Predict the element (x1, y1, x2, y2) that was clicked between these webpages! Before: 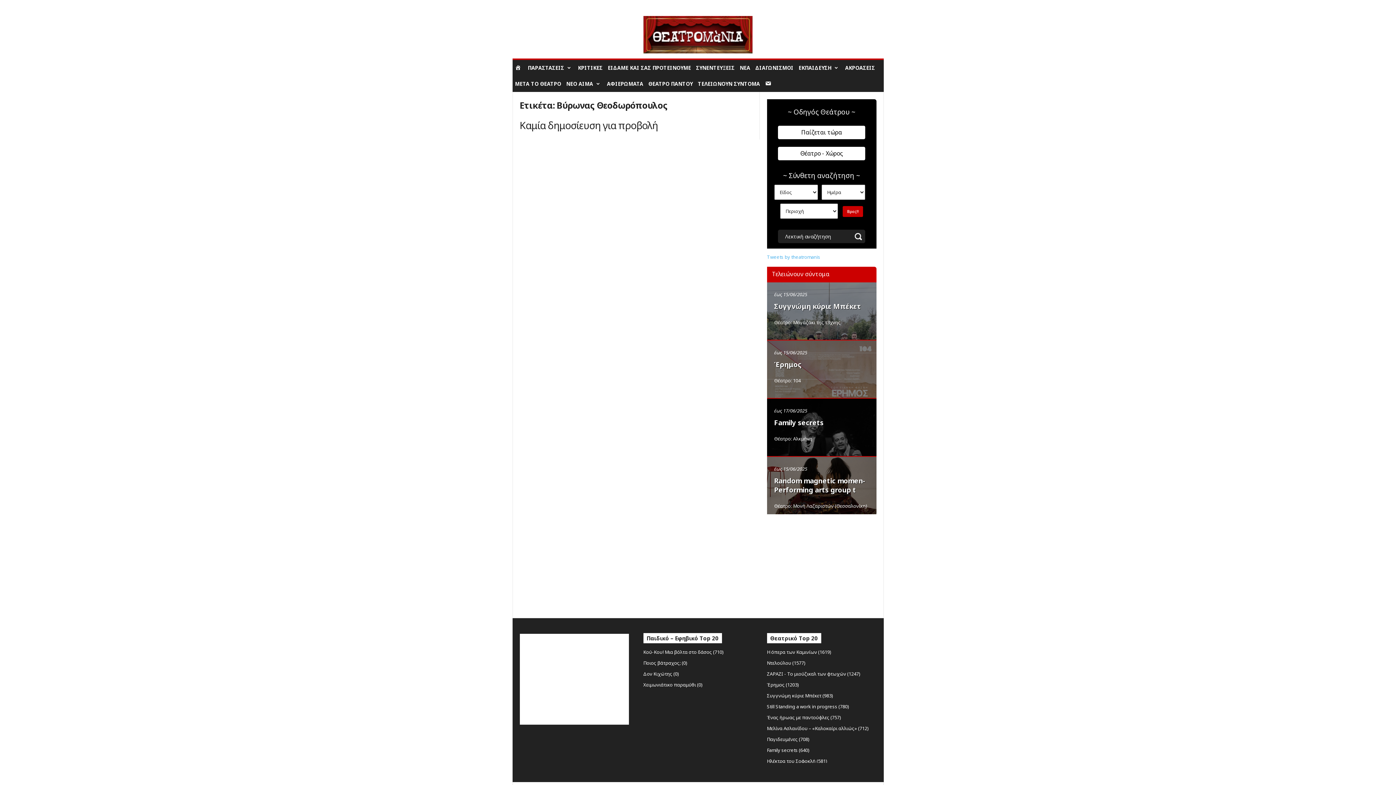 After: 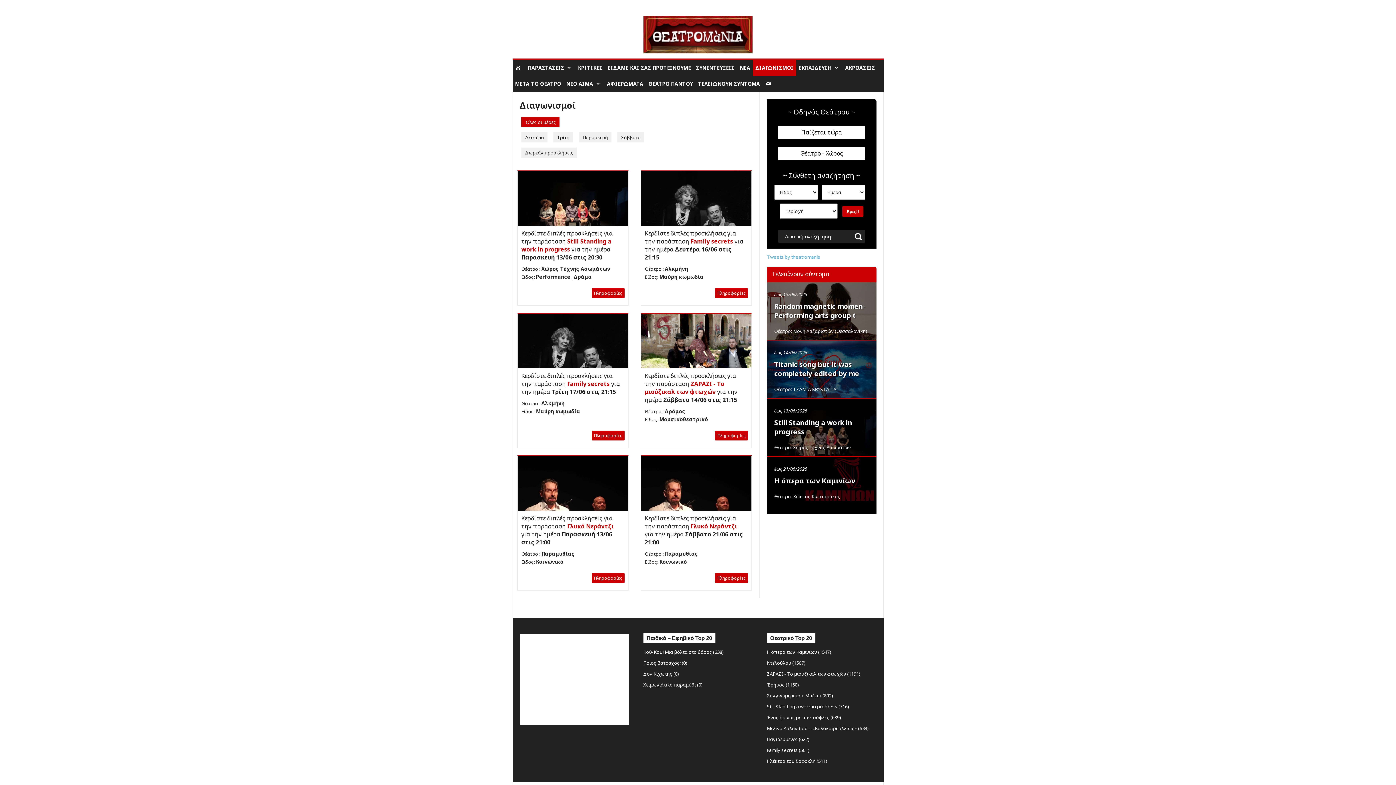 Action: bbox: (752, 60, 796, 76) label: ΔΙΑΓΩΝΙΣΜΟΙ